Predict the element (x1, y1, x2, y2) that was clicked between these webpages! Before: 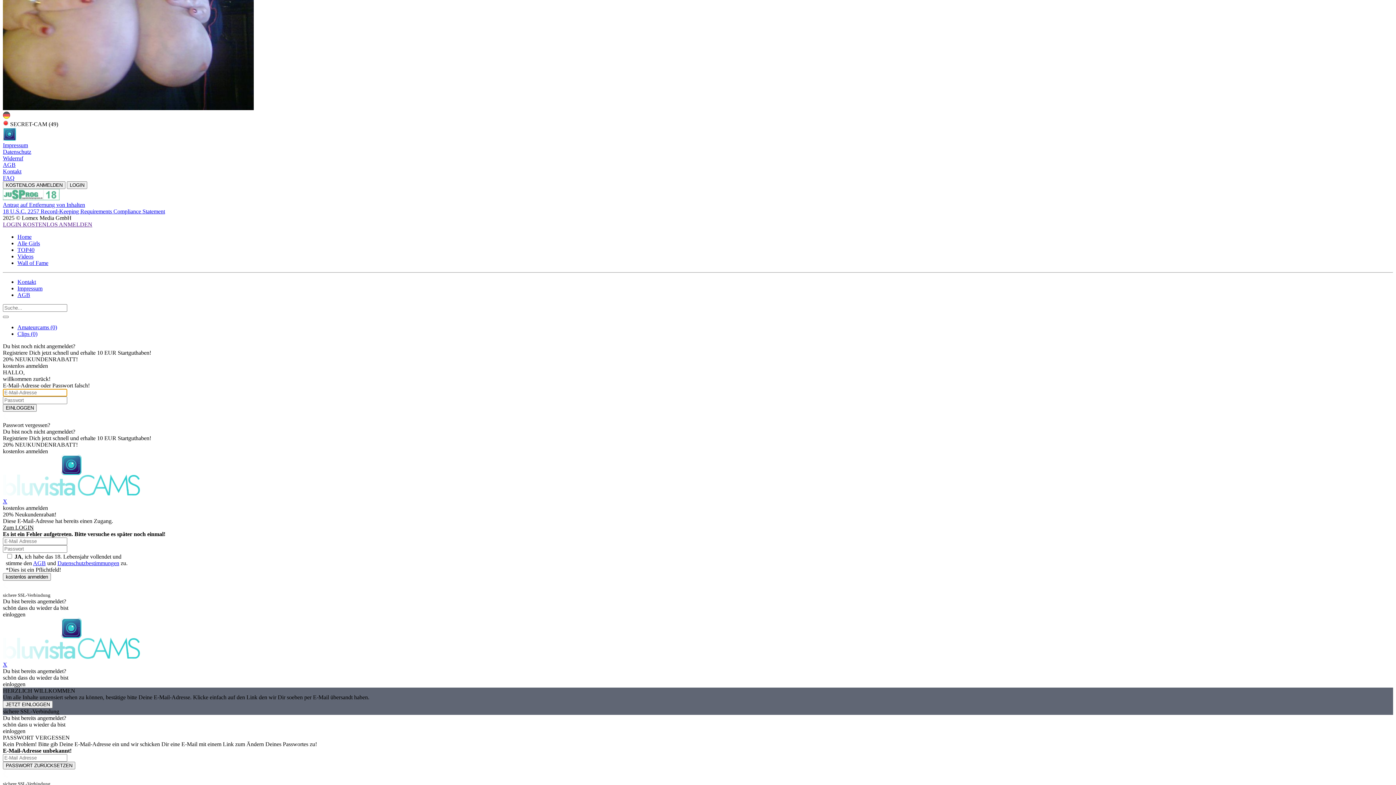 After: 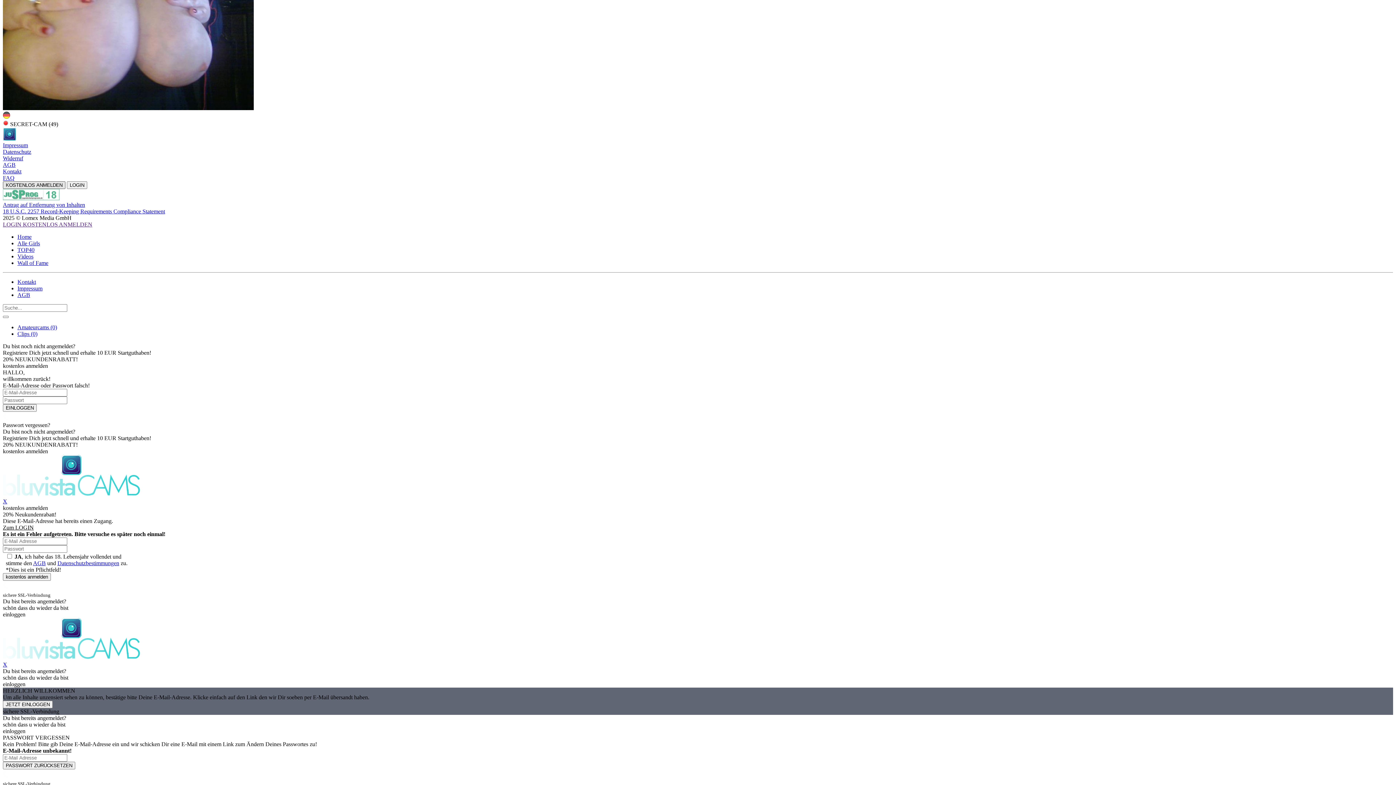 Action: label: KOSTENLOS ANMELDEN bbox: (2, 181, 65, 189)